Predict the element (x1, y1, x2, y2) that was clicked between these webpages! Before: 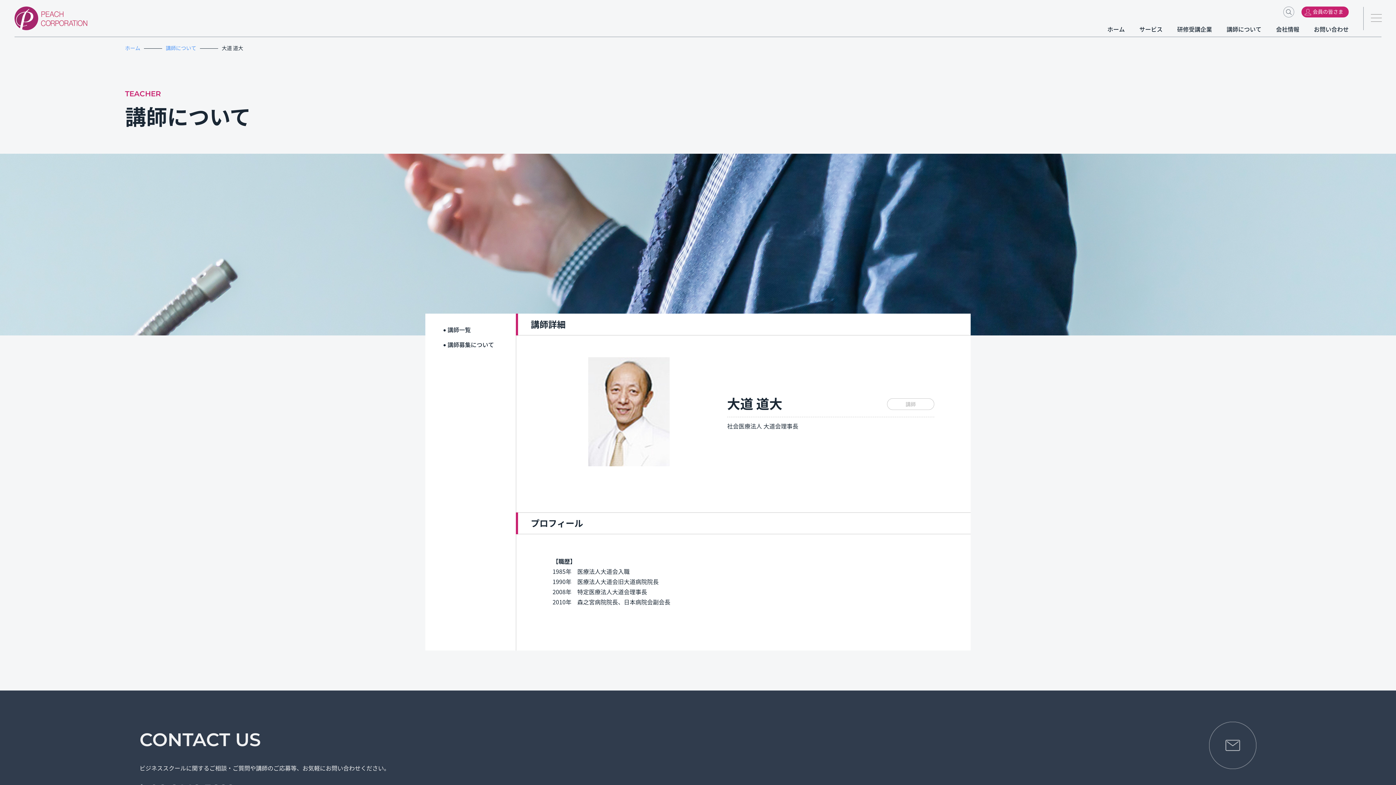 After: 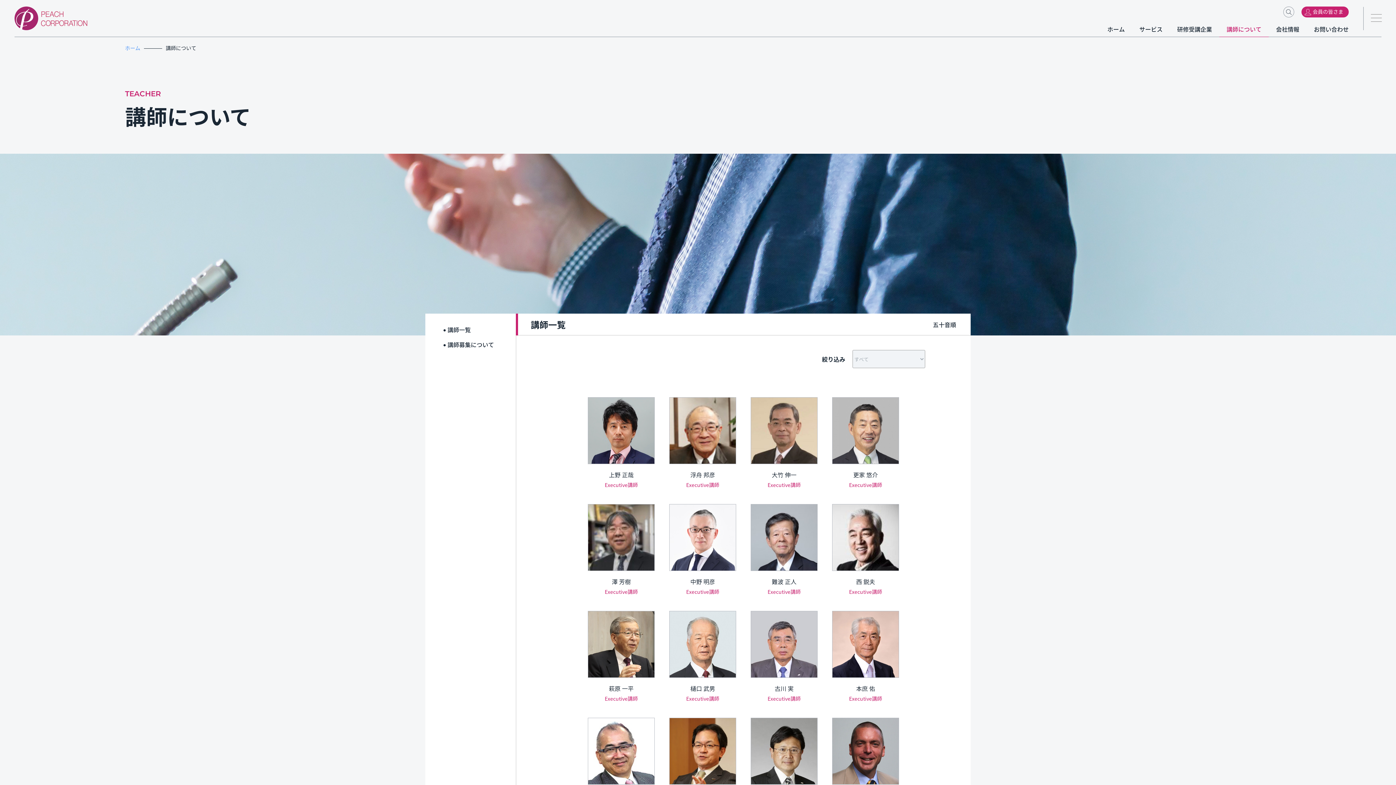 Action: bbox: (165, 44, 196, 51) label: 講師について